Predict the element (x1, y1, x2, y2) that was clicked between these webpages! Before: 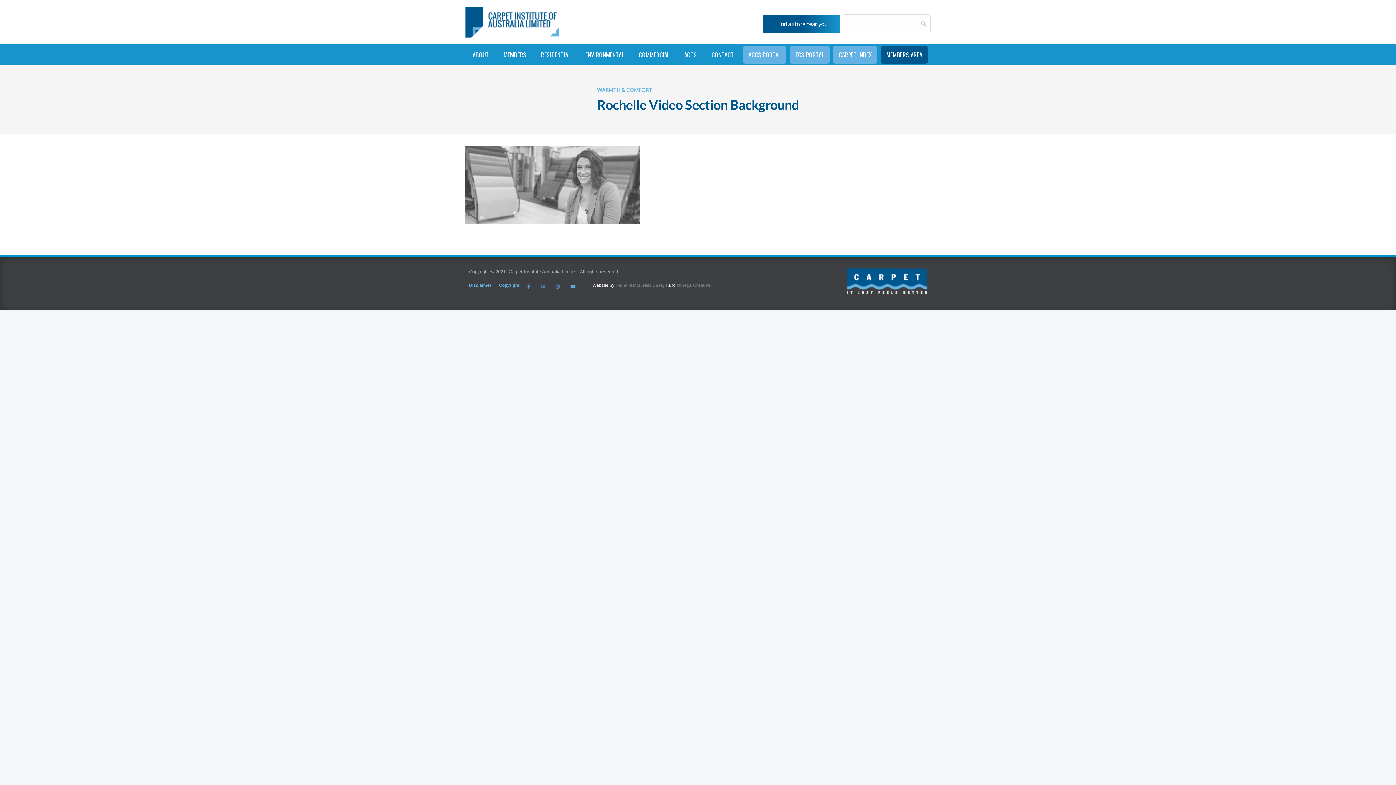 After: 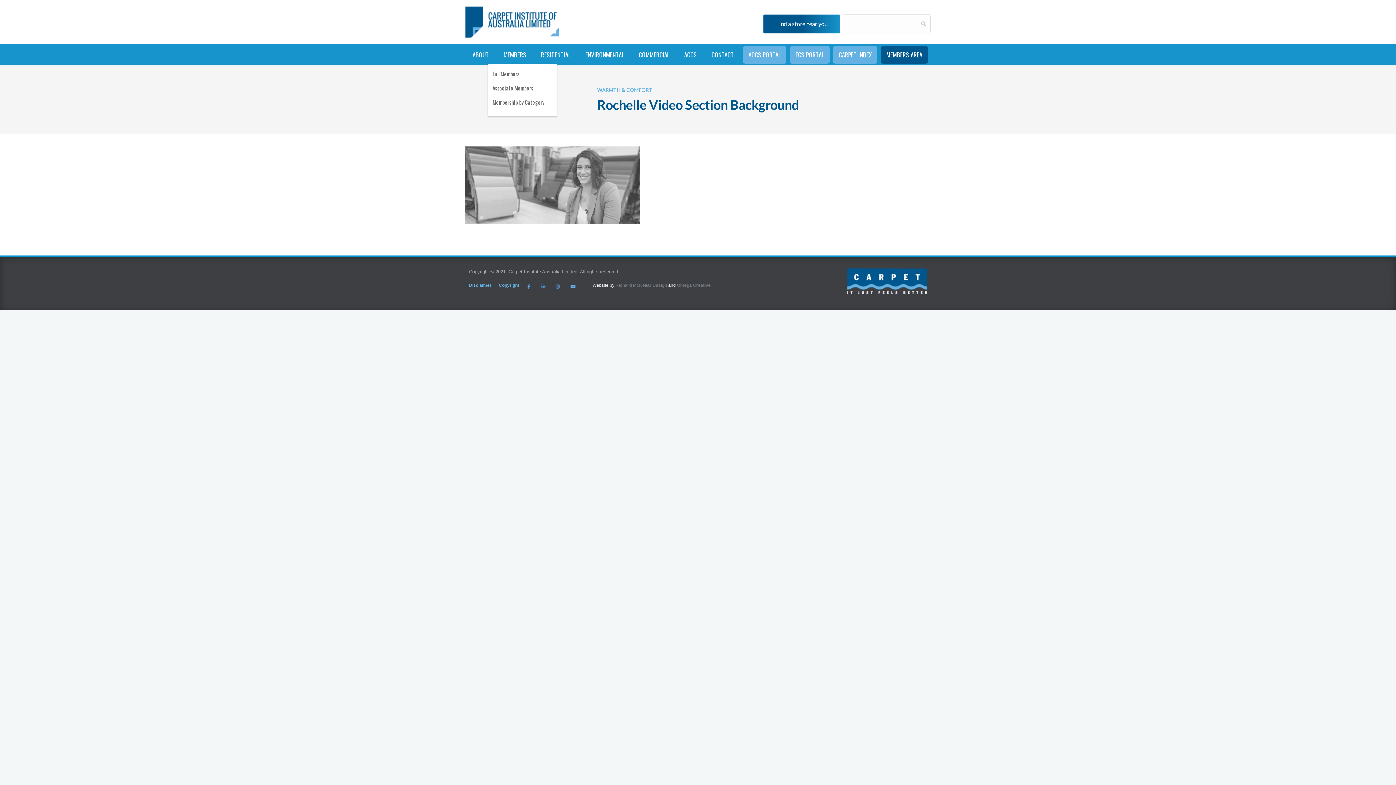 Action: bbox: (498, 46, 532, 63) label: MEMBERS